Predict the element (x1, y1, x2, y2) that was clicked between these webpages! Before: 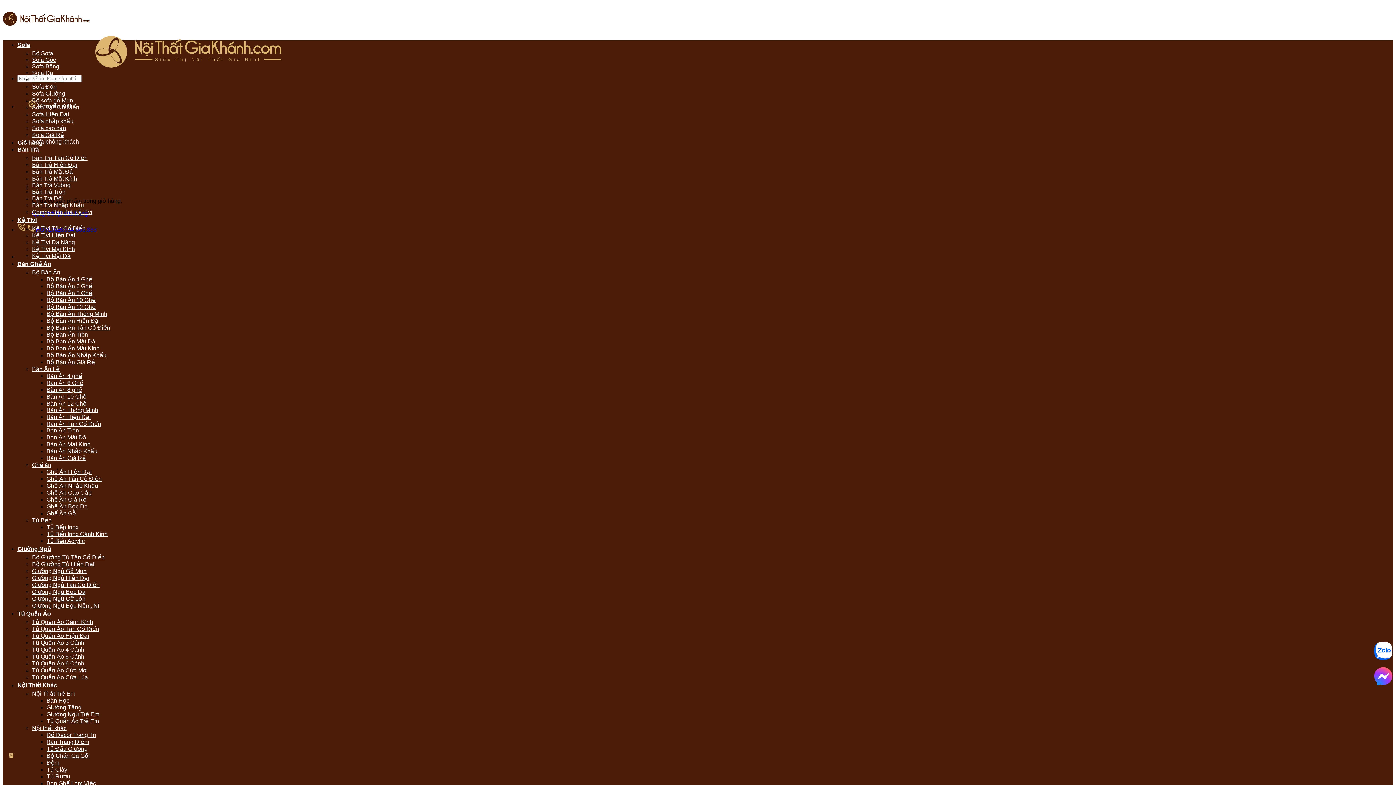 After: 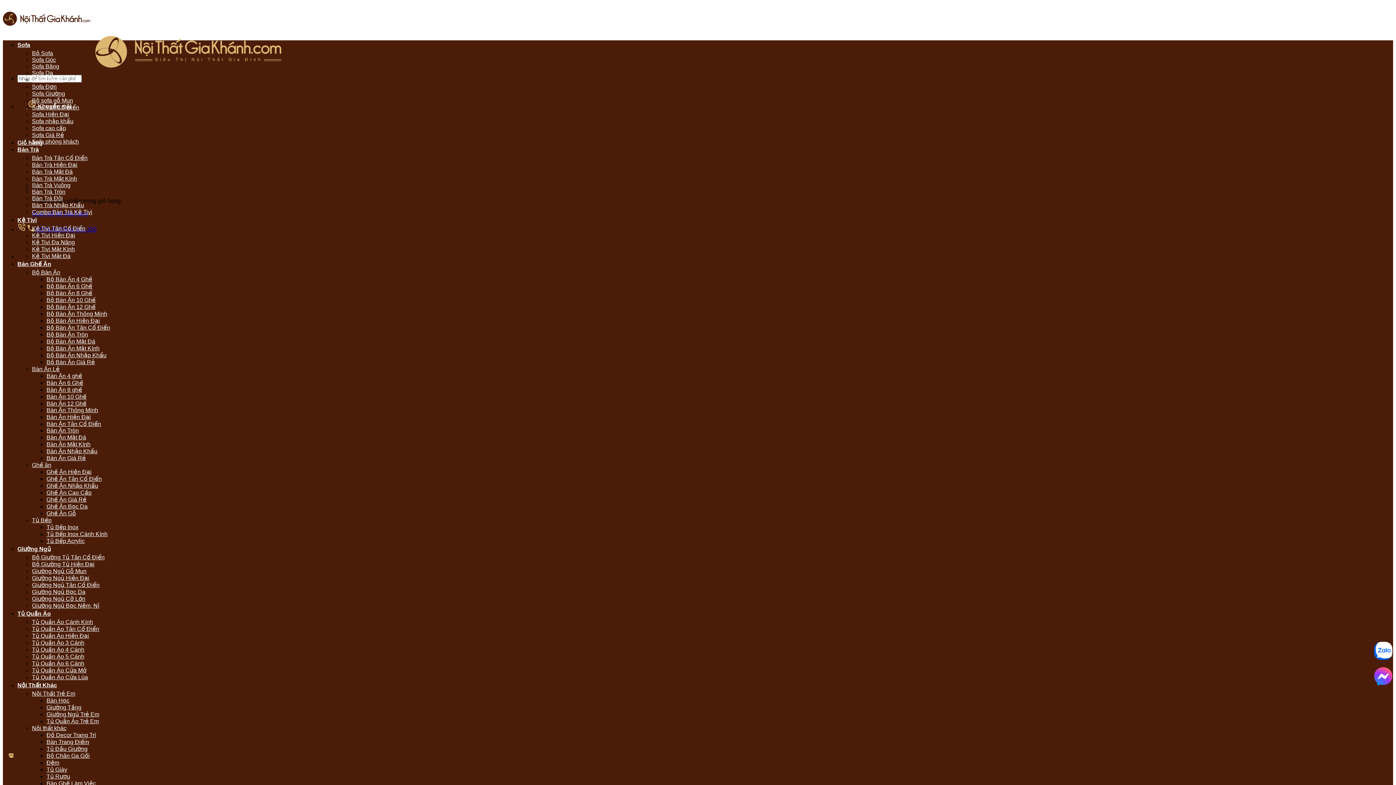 Action: label: Bàn Trang Điểm bbox: (46, 739, 89, 745)